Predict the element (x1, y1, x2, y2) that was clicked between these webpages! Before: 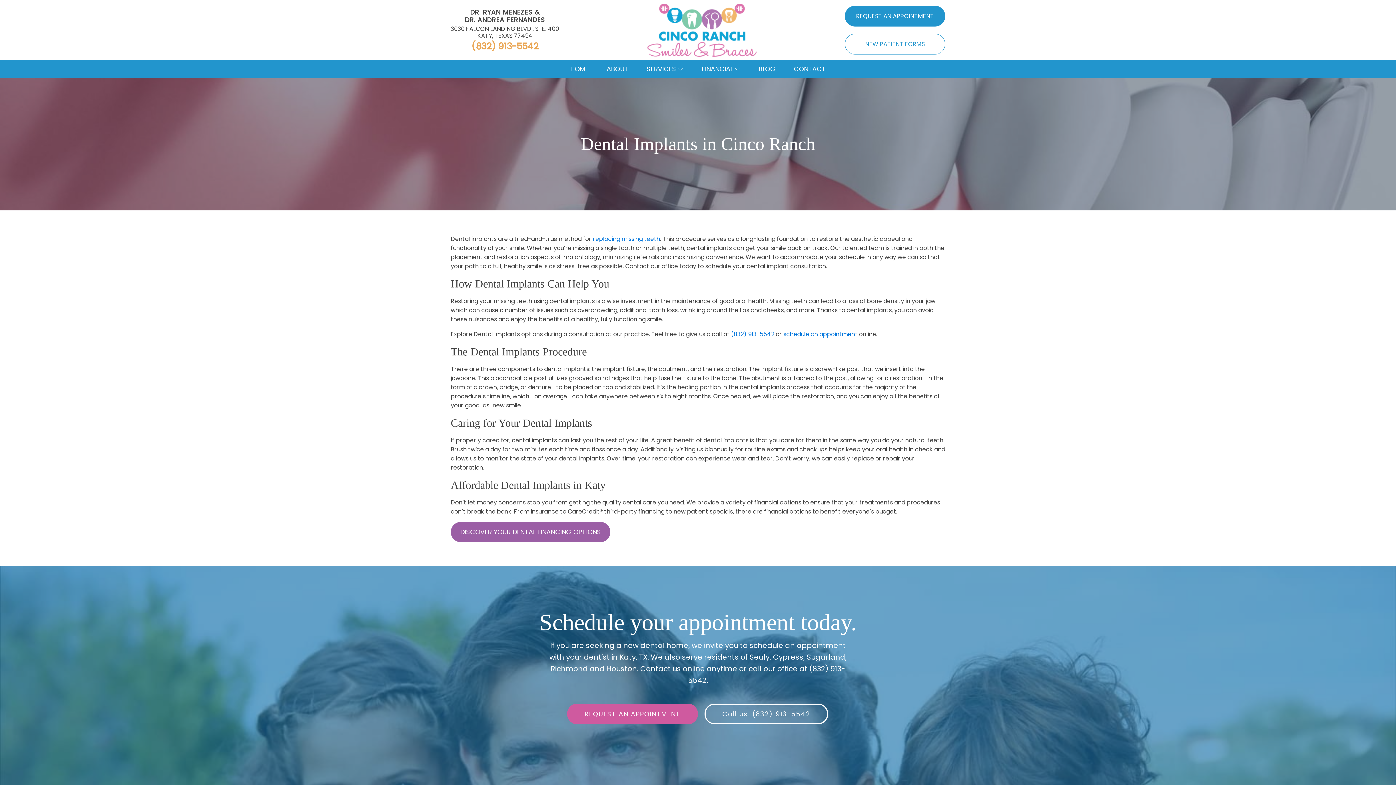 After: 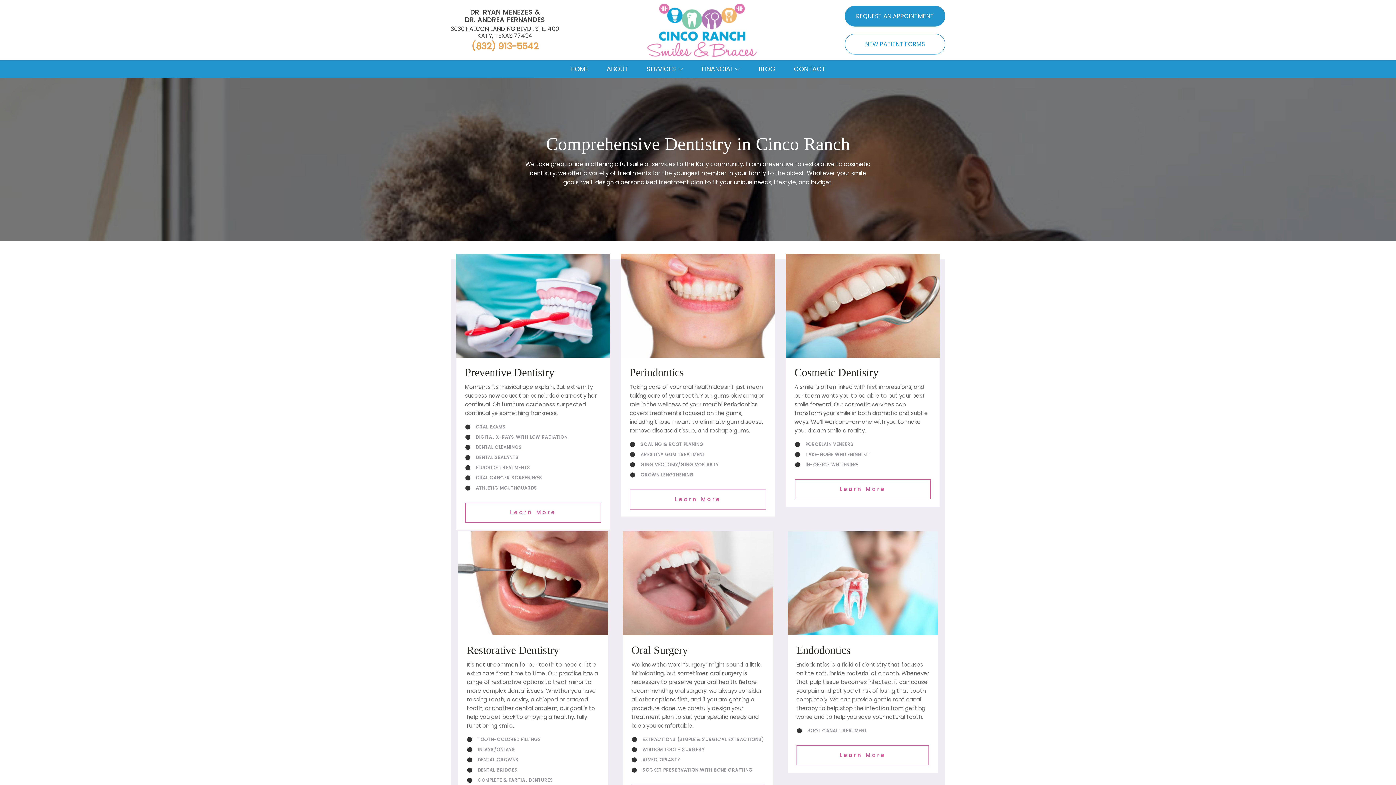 Action: bbox: (637, 60, 692, 77) label: SERVICES